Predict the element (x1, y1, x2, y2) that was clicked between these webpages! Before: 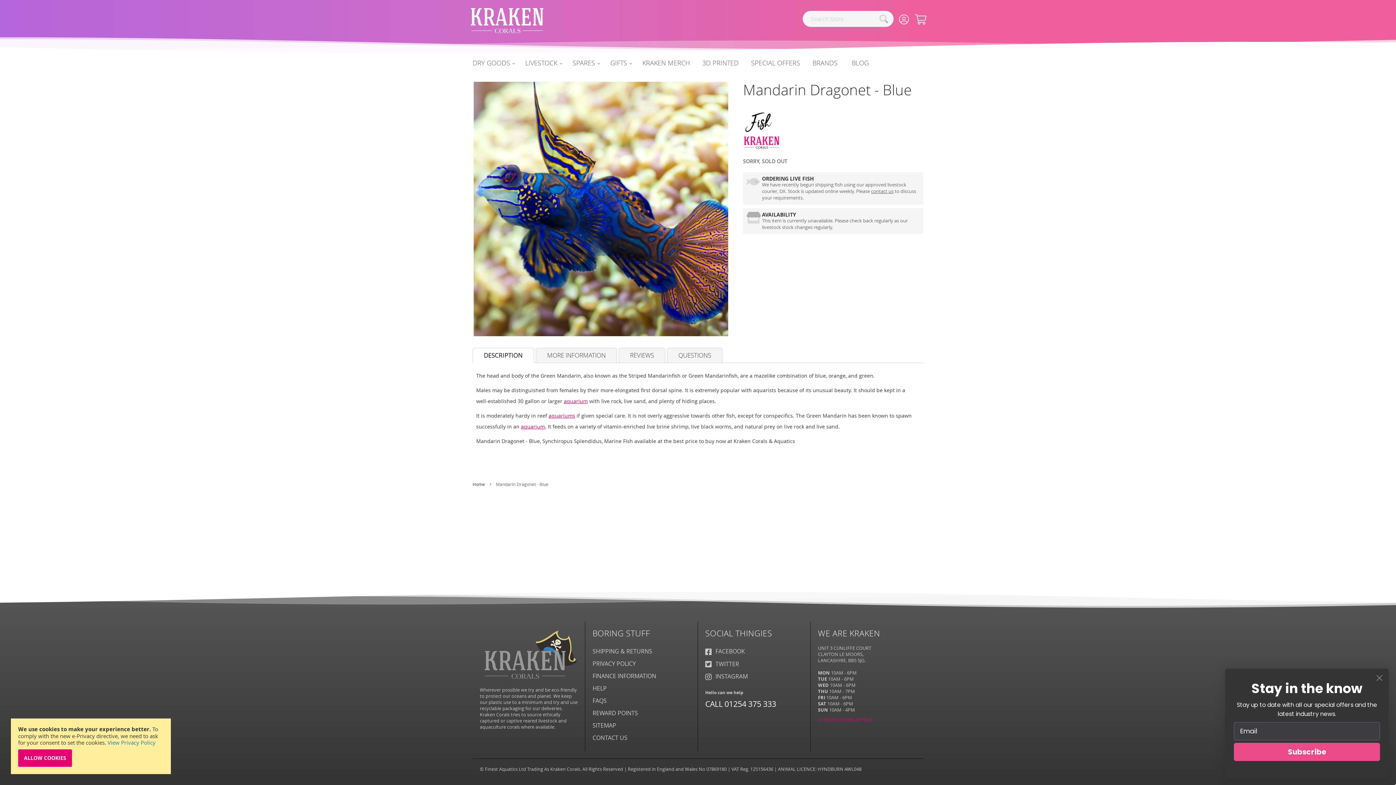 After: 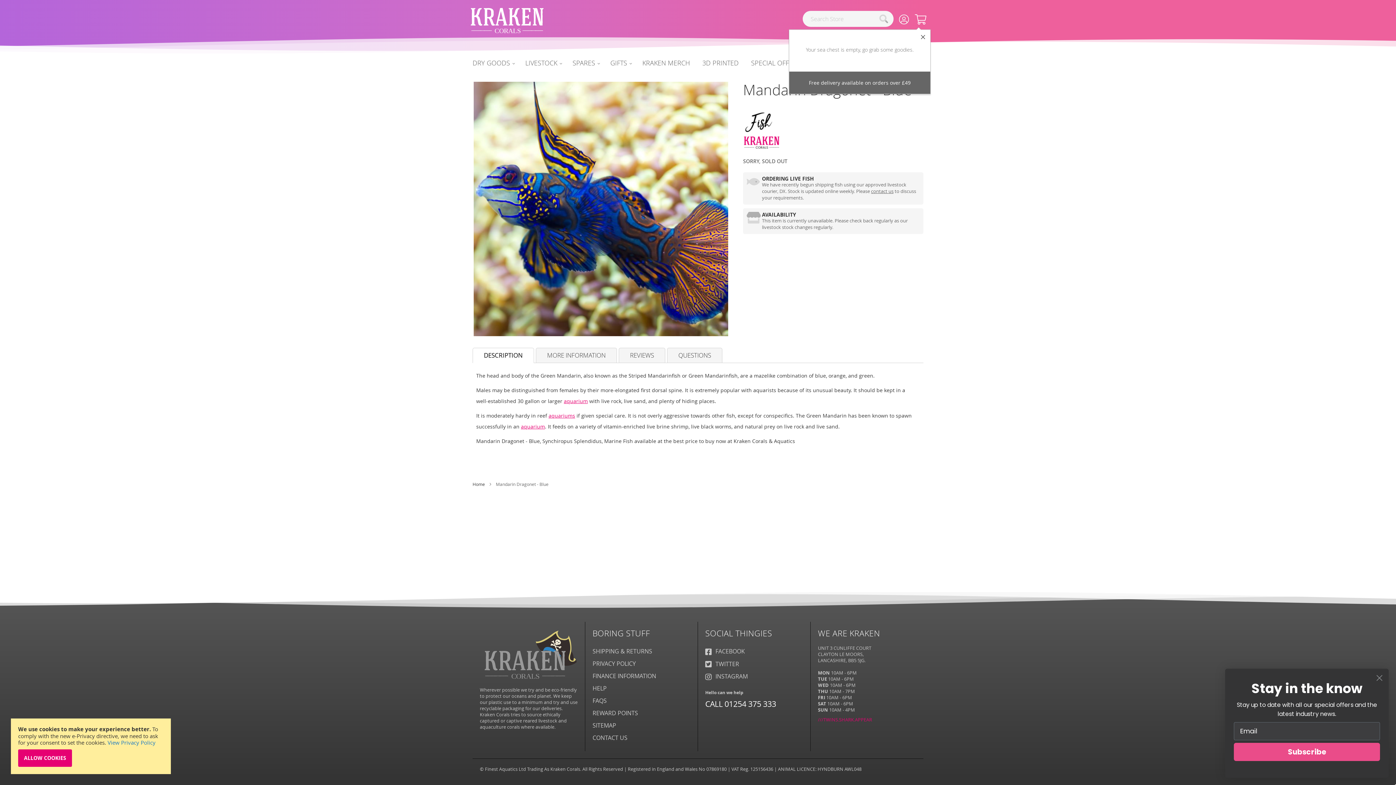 Action: bbox: (910, 12, 930, 25)